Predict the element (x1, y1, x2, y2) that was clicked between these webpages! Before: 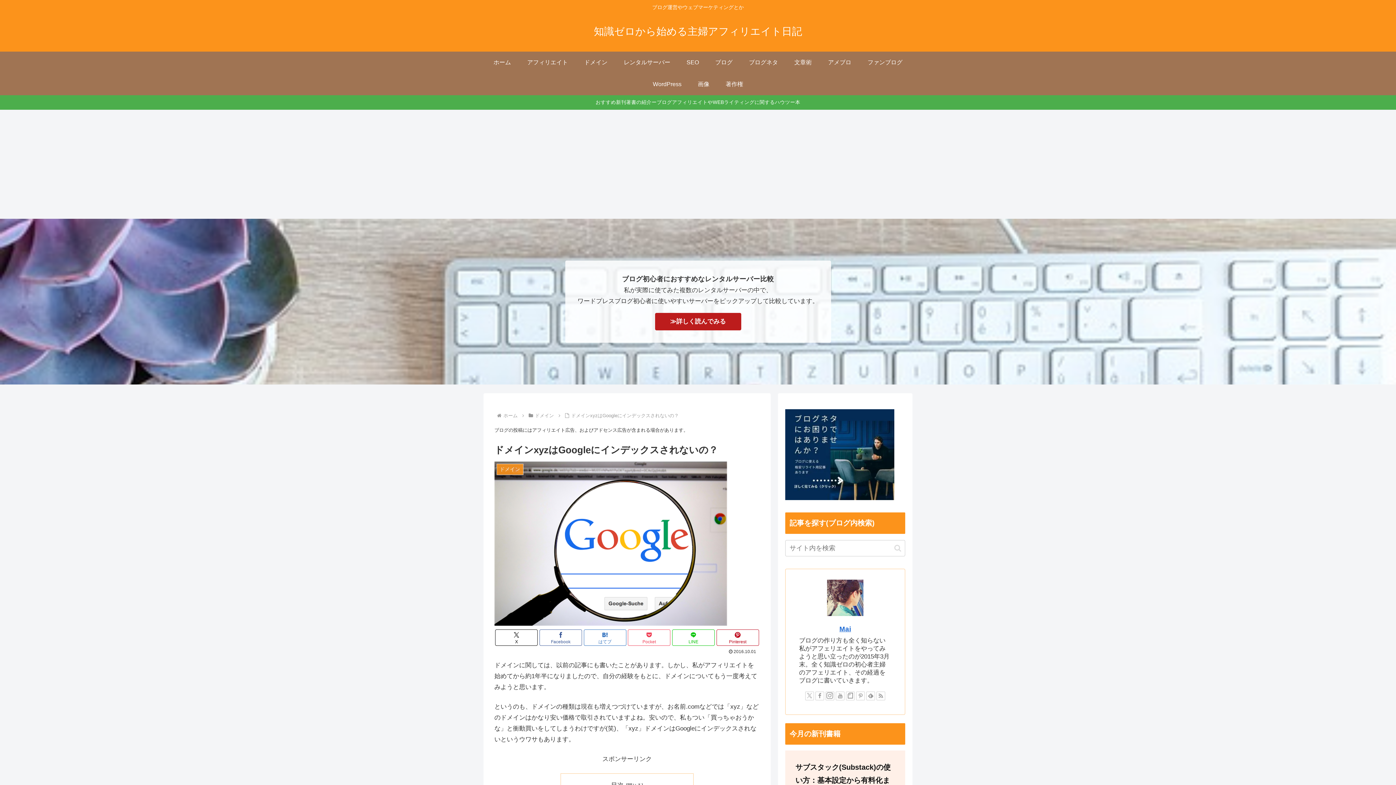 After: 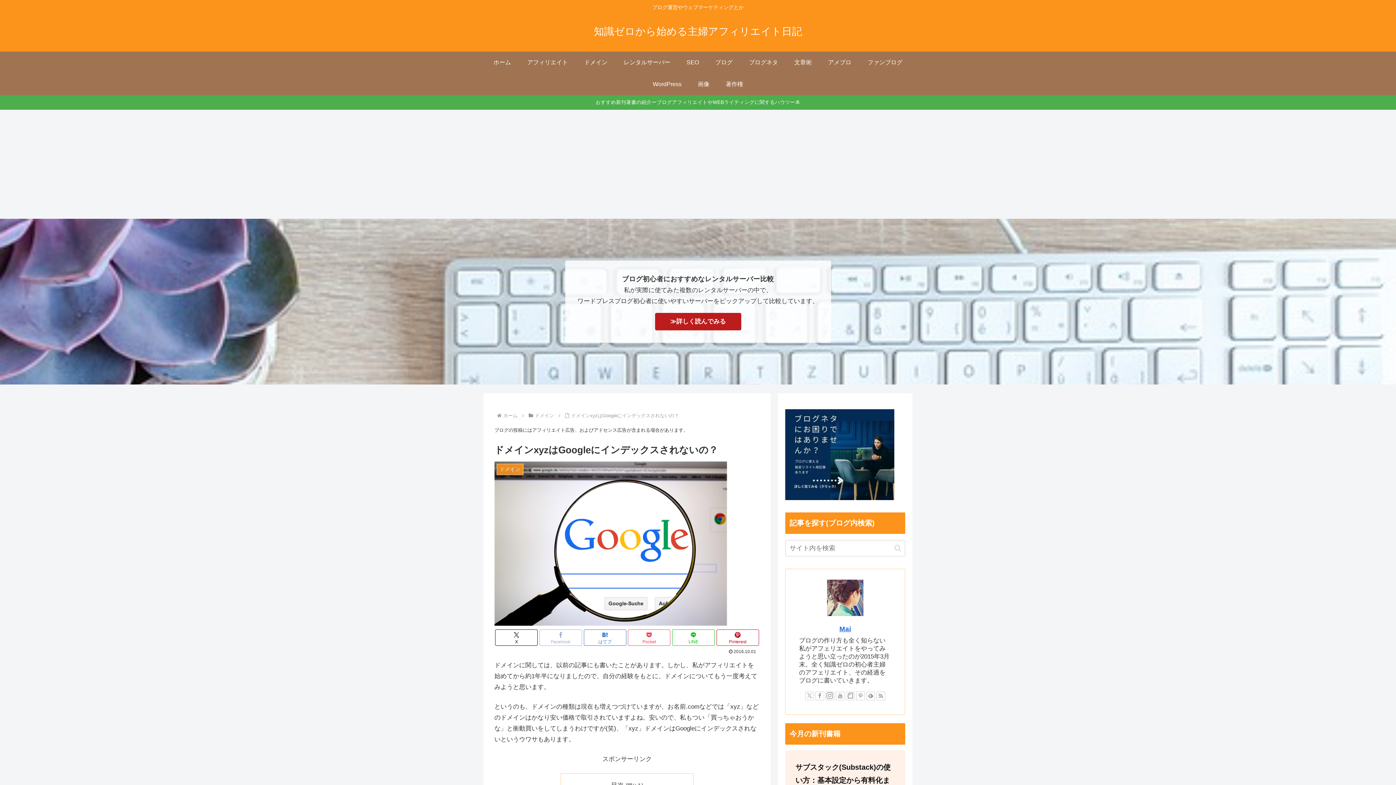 Action: label: Facebookでシェア bbox: (539, 629, 582, 646)